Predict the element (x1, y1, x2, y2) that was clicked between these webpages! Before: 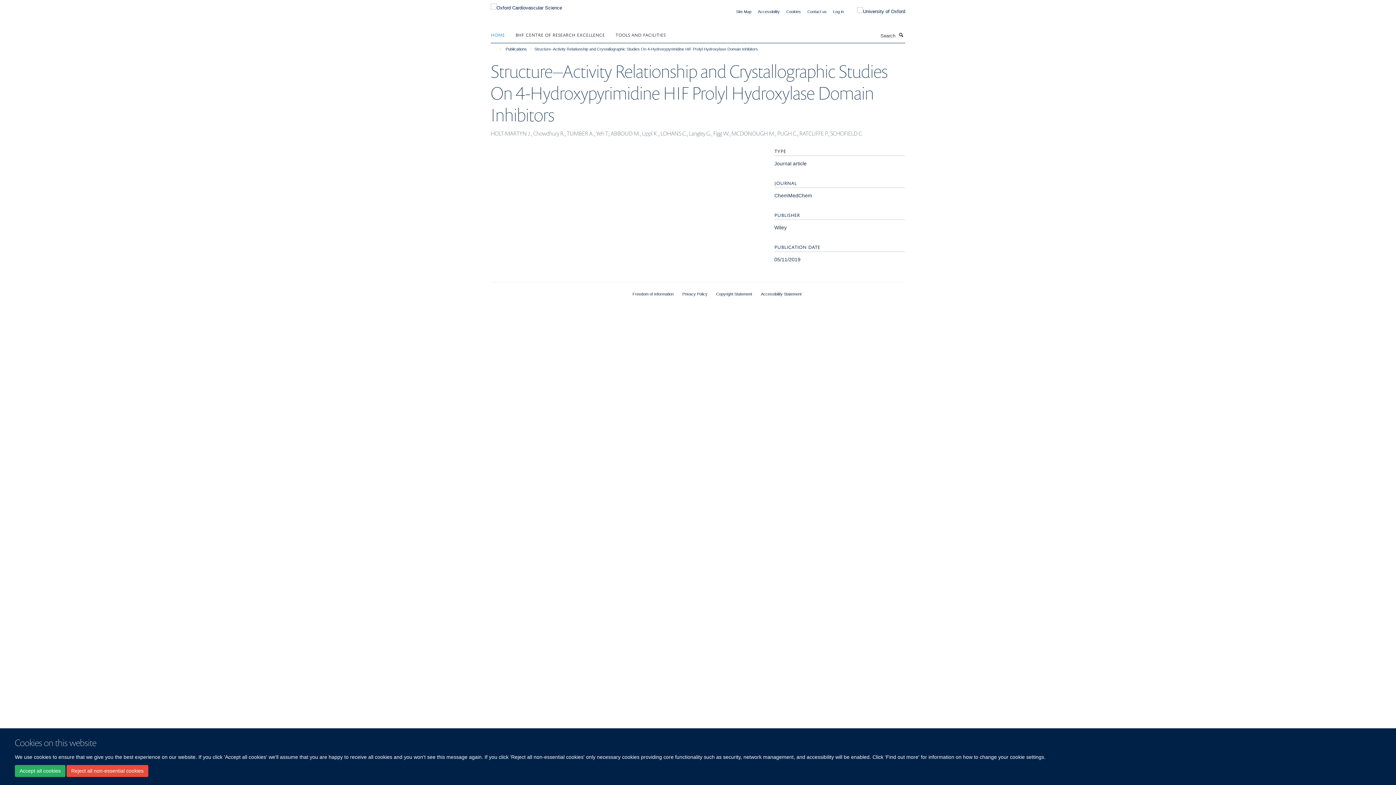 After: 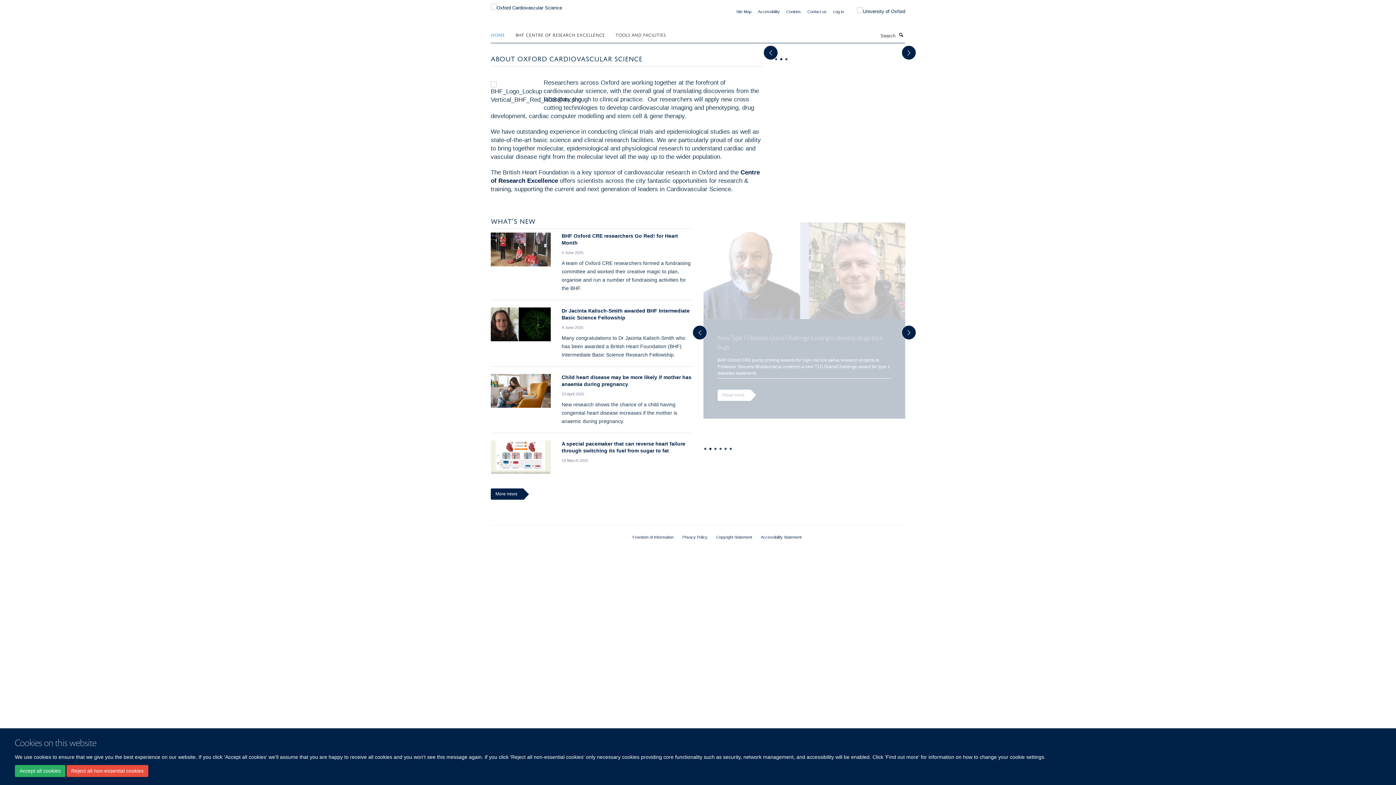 Action: bbox: (490, 2, 562, 8)